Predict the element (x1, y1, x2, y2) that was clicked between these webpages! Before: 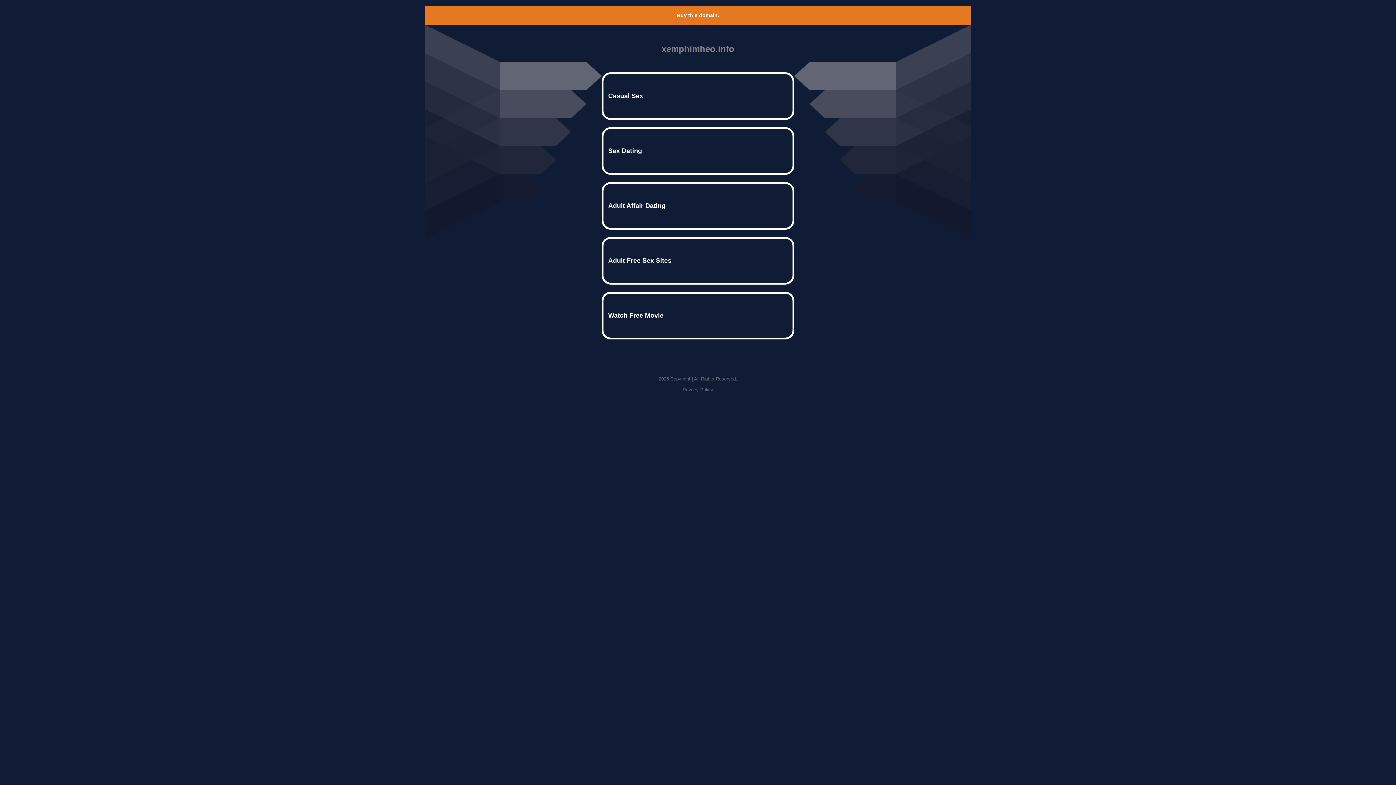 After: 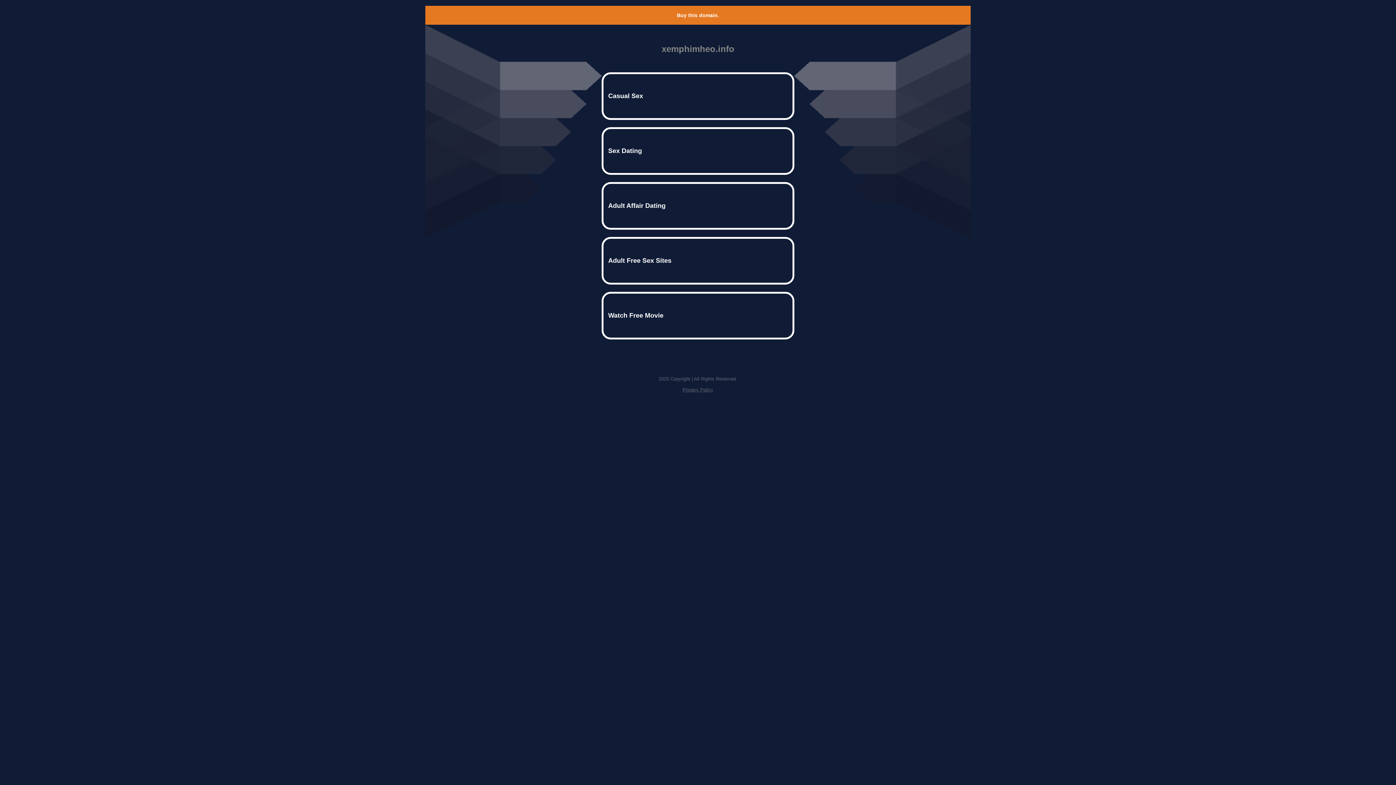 Action: label: Privacy Policy bbox: (682, 387, 713, 392)